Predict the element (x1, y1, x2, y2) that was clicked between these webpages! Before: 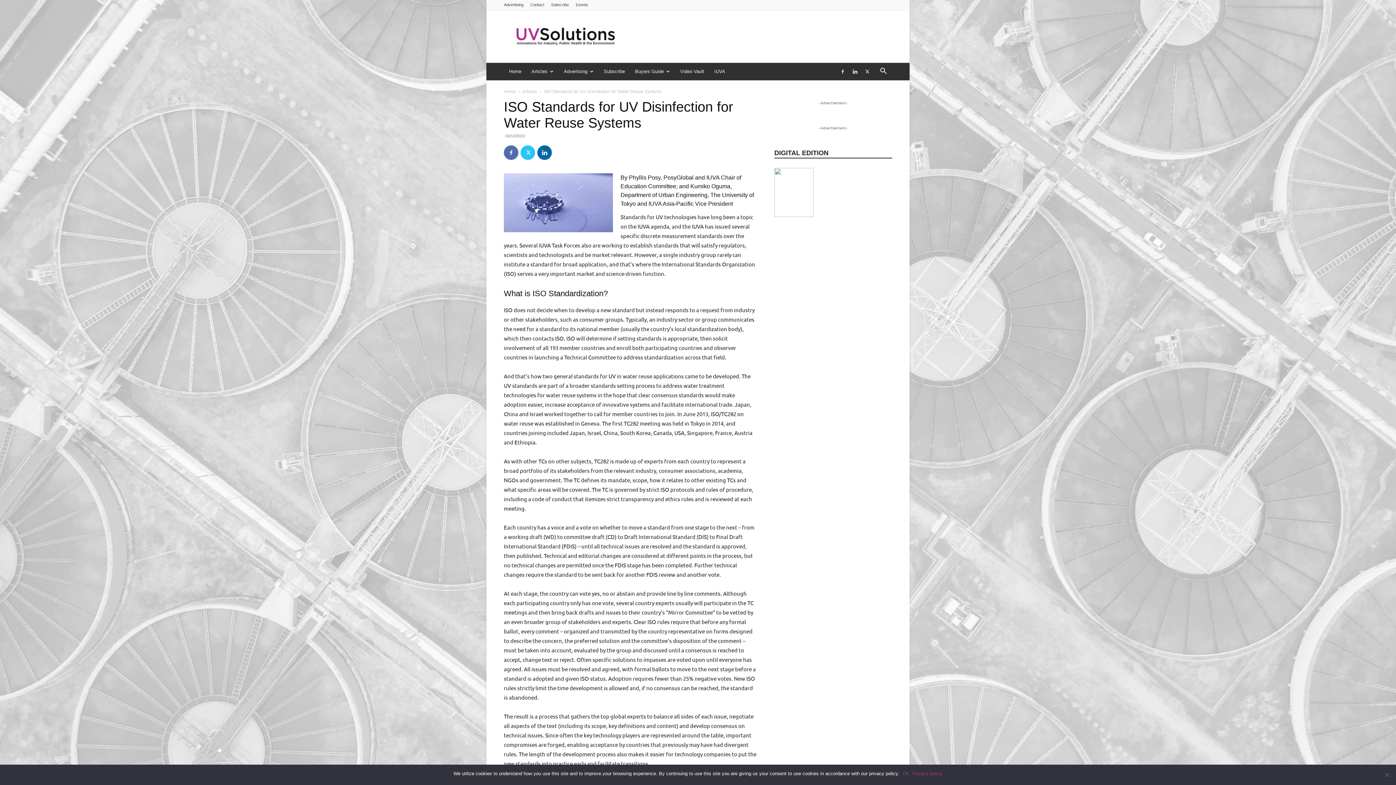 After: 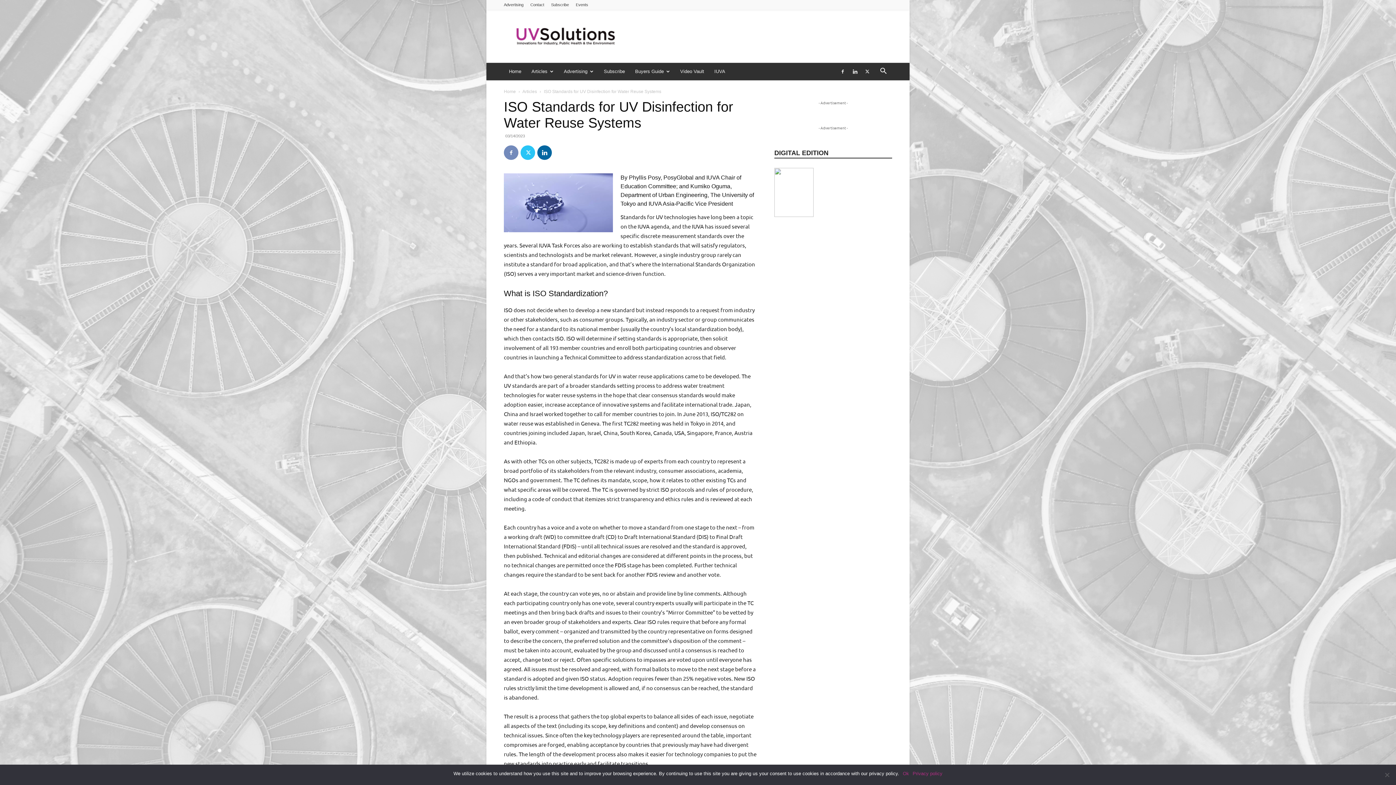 Action: bbox: (504, 145, 518, 160)